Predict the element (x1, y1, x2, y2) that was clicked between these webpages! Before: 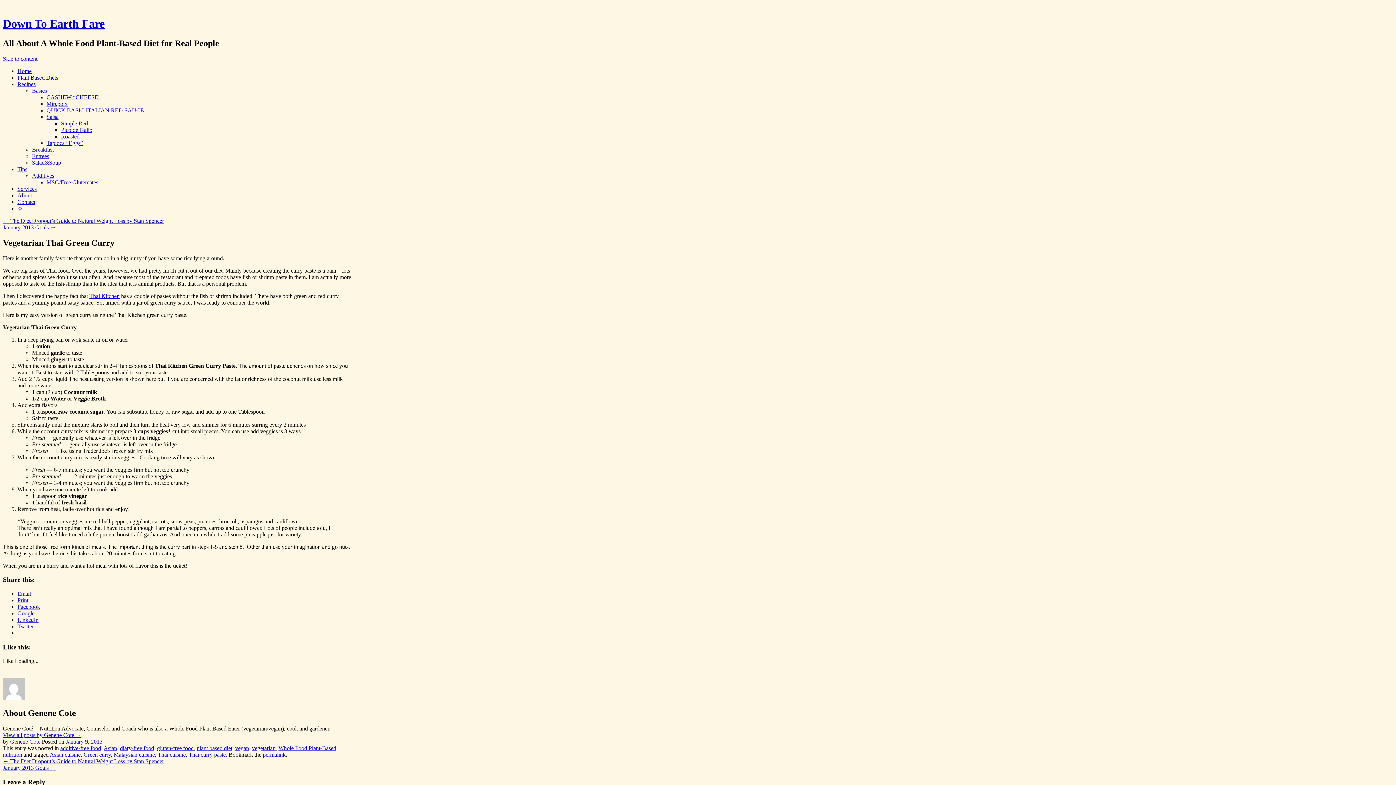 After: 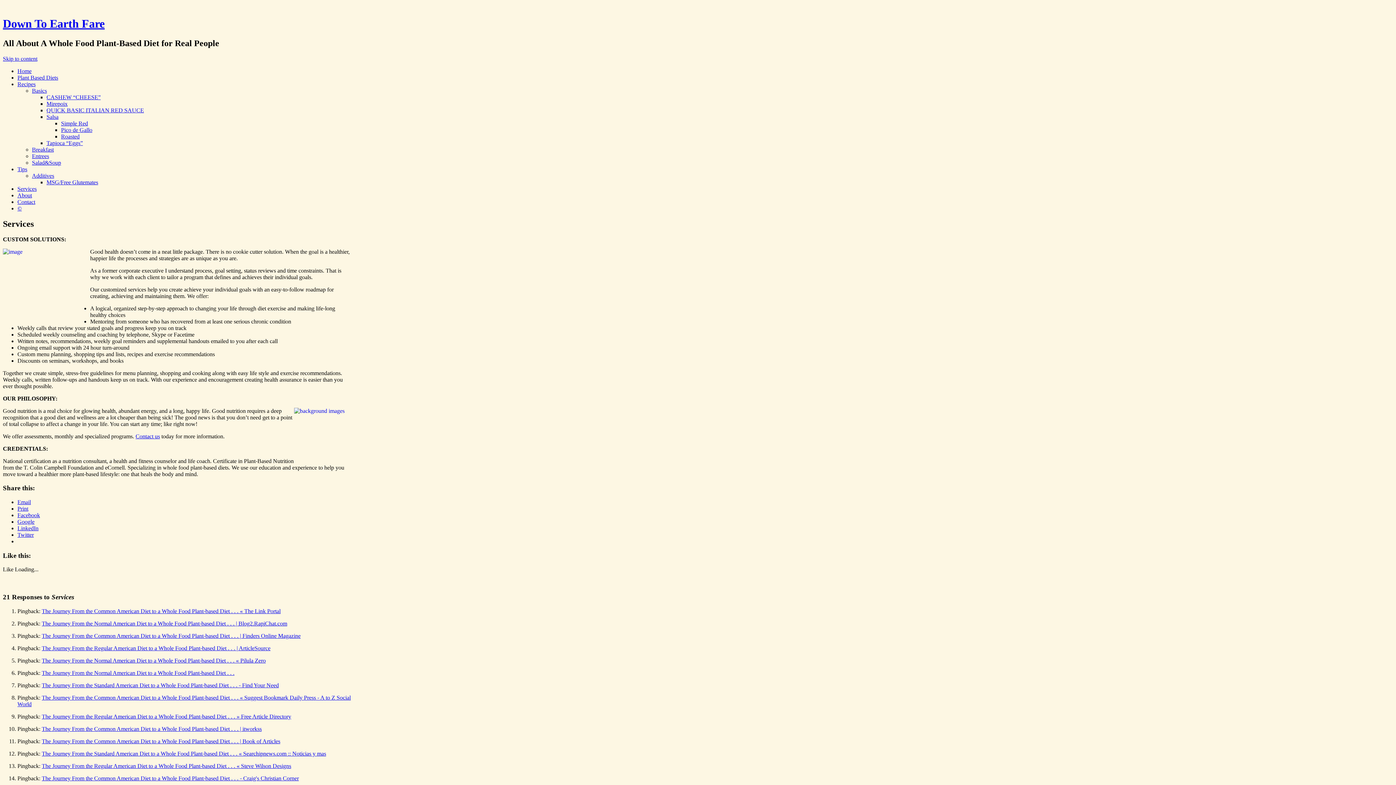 Action: bbox: (17, 185, 36, 191) label: Services